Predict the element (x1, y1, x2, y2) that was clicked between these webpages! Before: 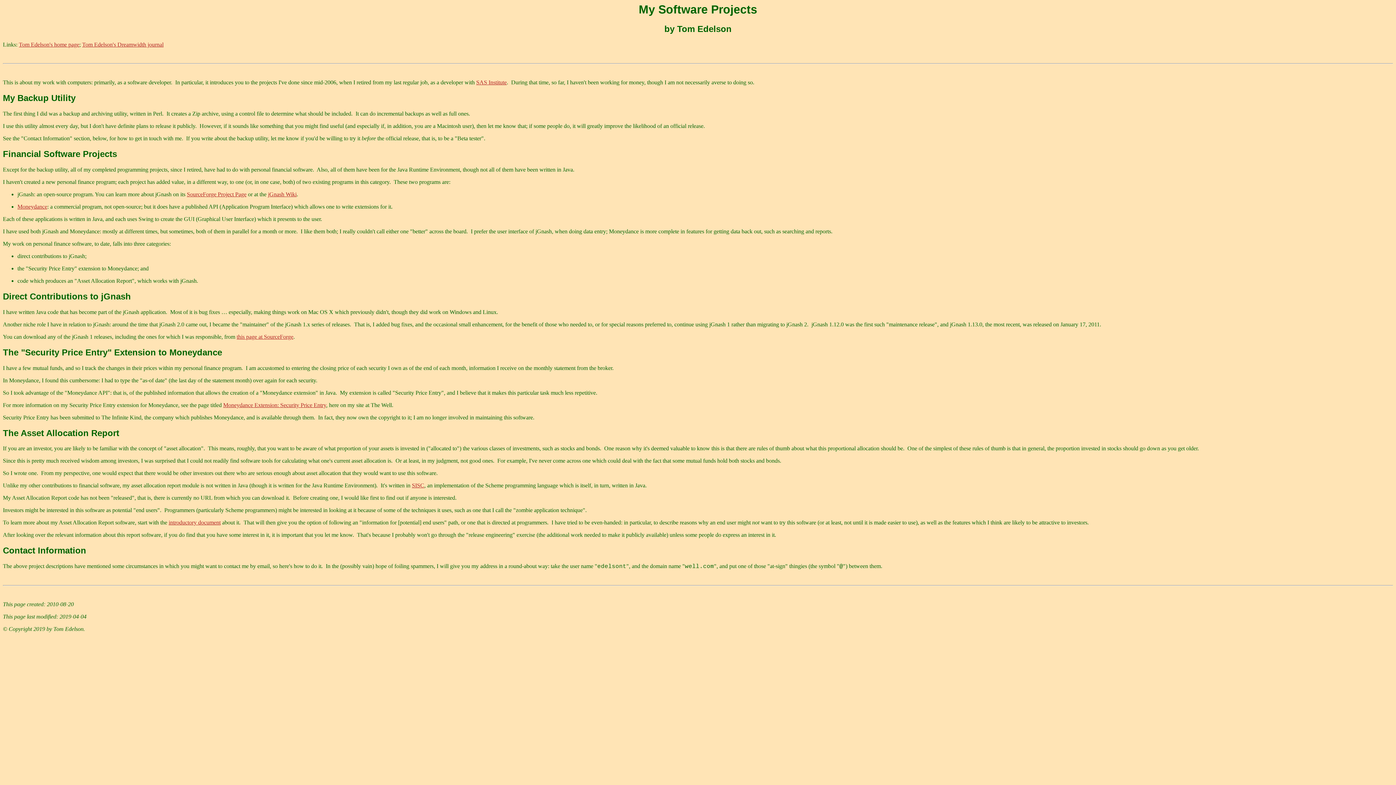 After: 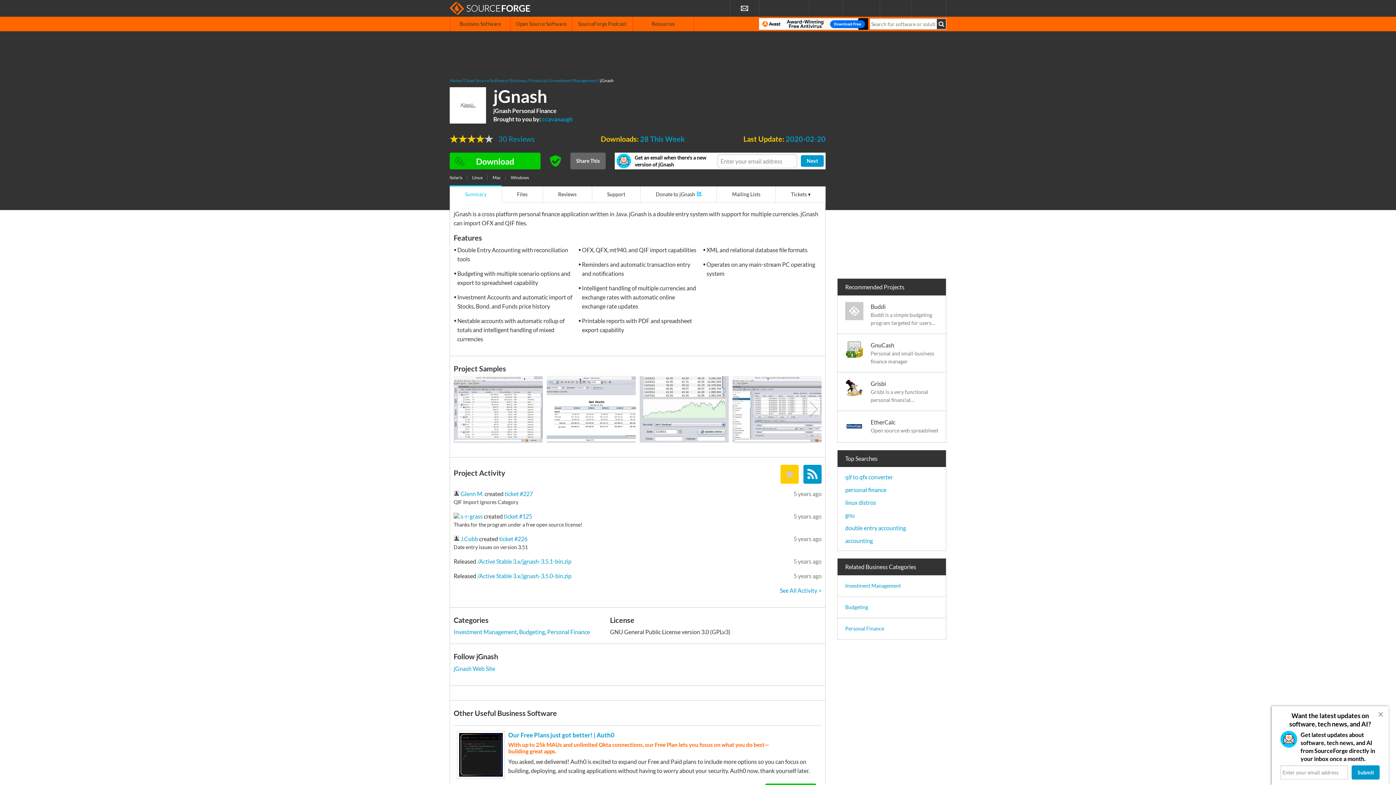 Action: bbox: (186, 191, 246, 197) label: SourceForge Project Page